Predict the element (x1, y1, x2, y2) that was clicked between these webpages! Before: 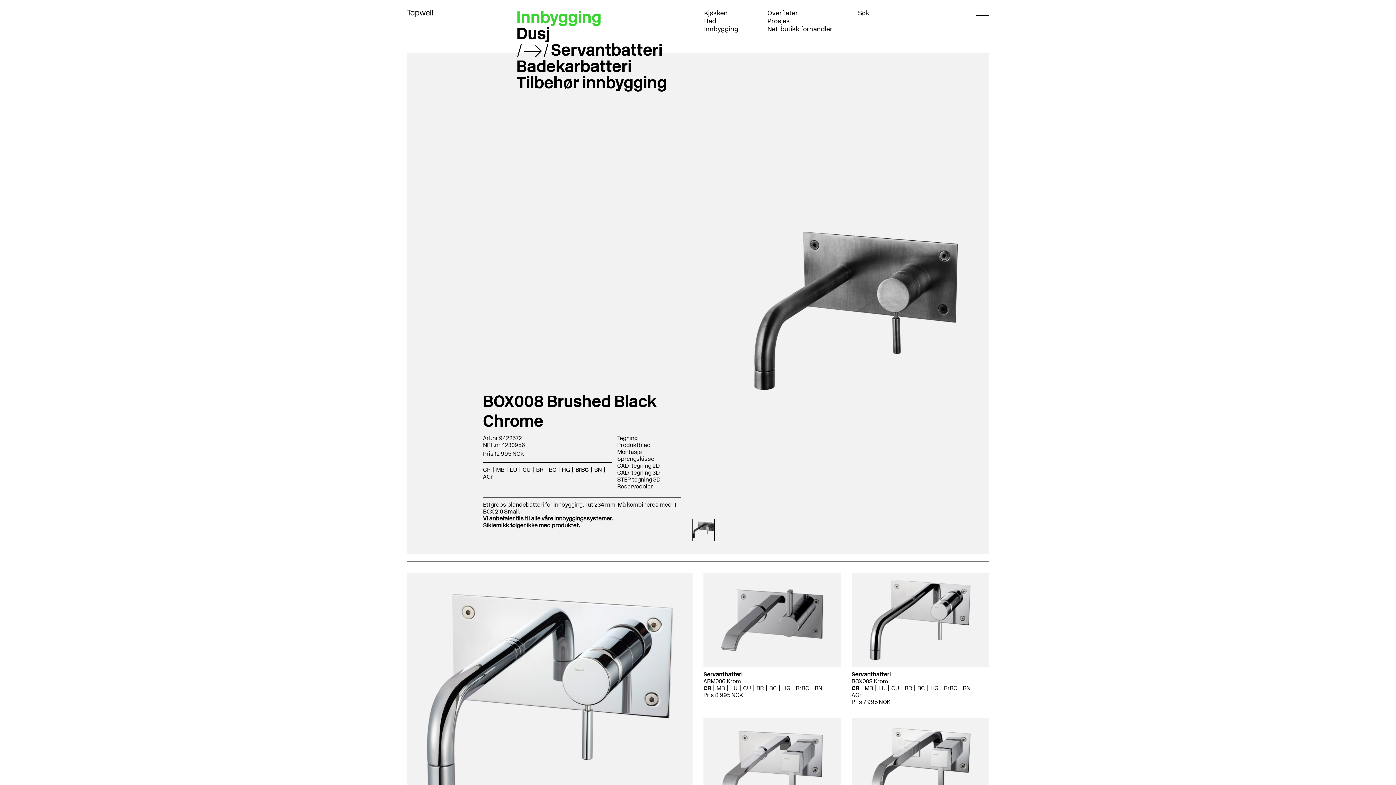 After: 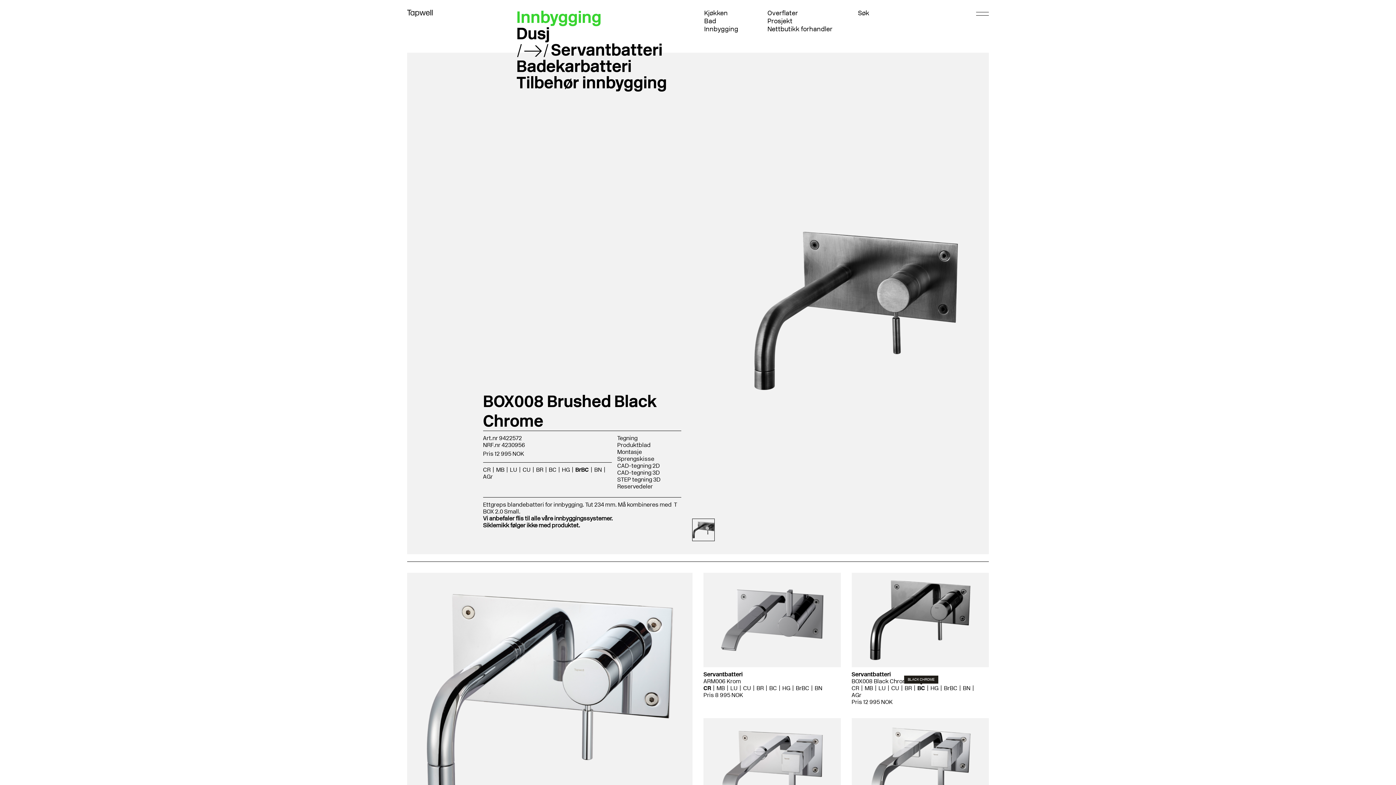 Action: bbox: (917, 685, 925, 692) label: BC